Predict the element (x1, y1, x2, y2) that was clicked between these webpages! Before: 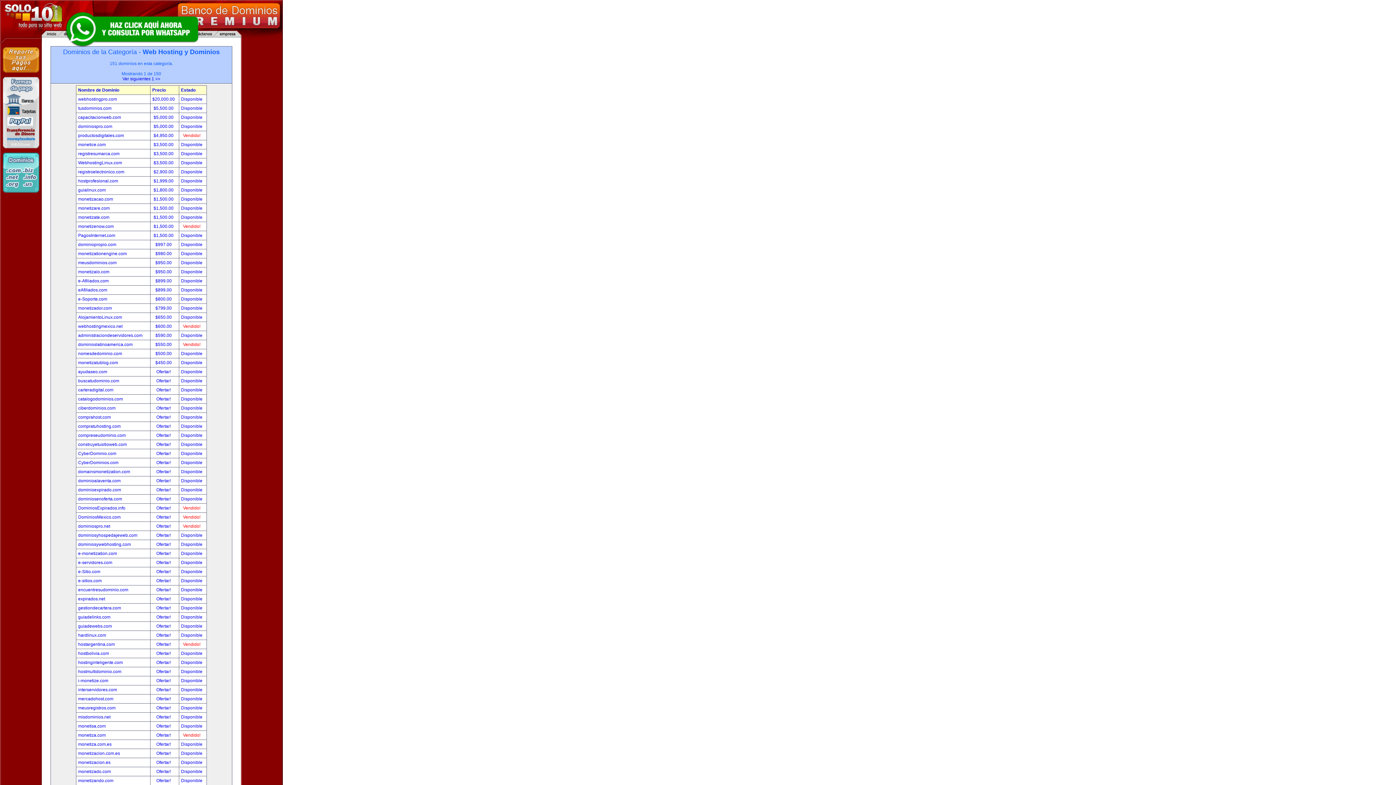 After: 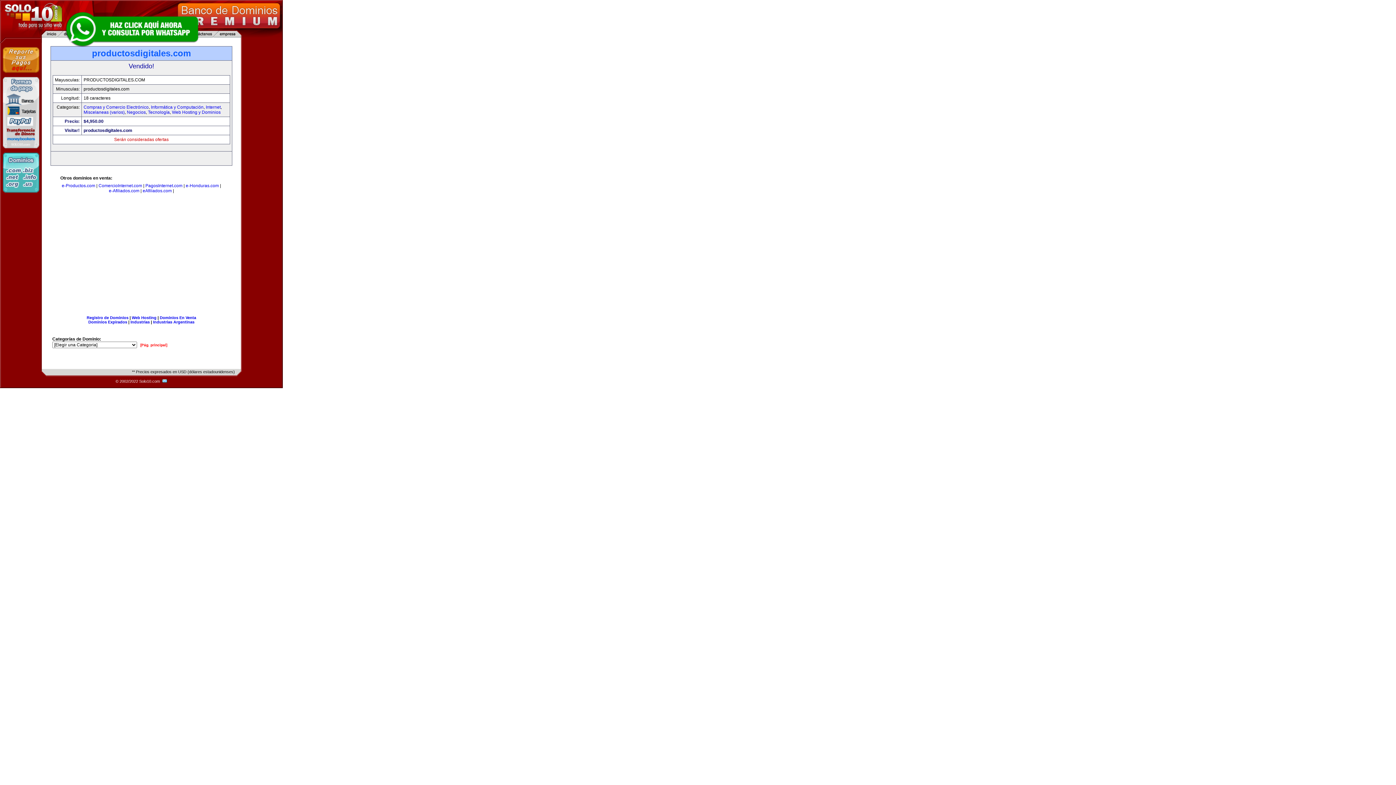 Action: label: productosdigitales.com bbox: (78, 133, 124, 138)